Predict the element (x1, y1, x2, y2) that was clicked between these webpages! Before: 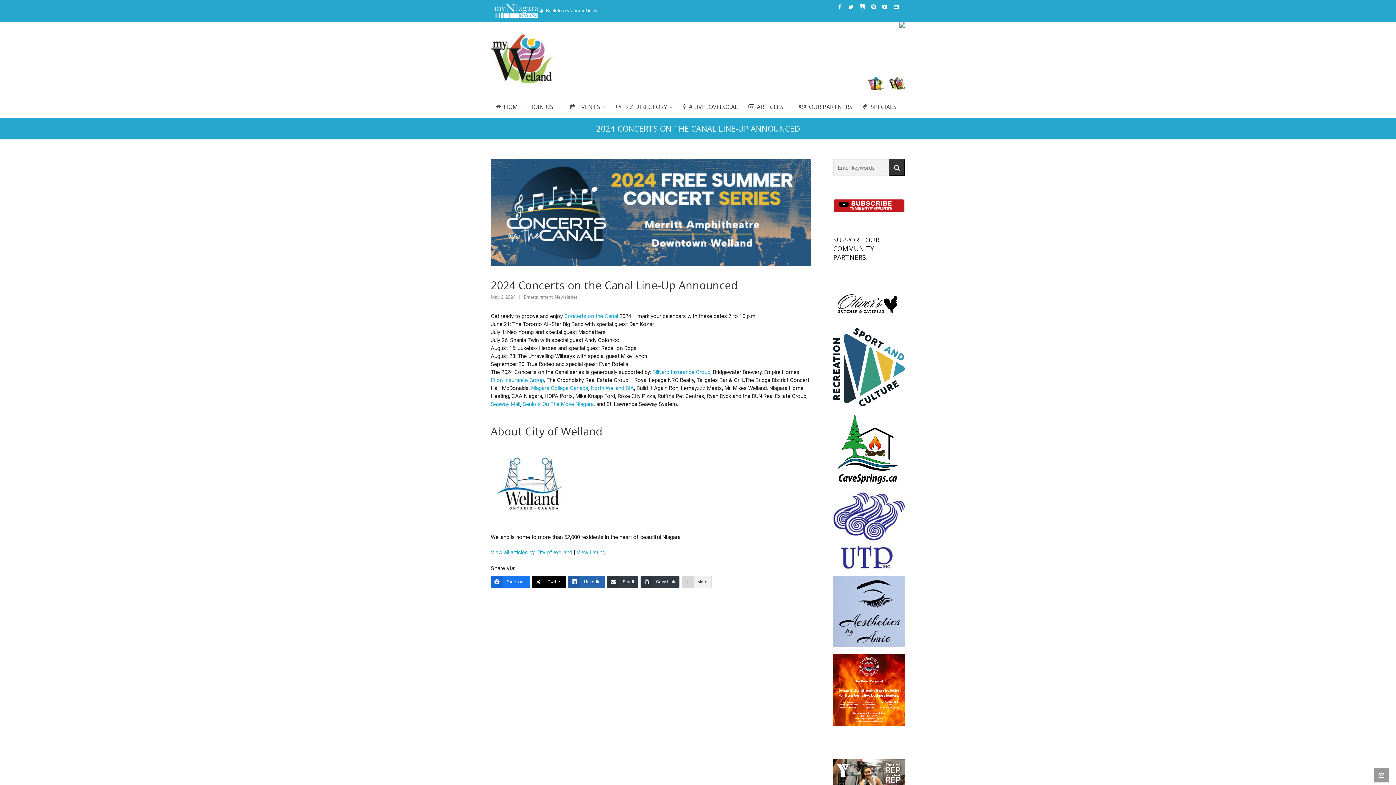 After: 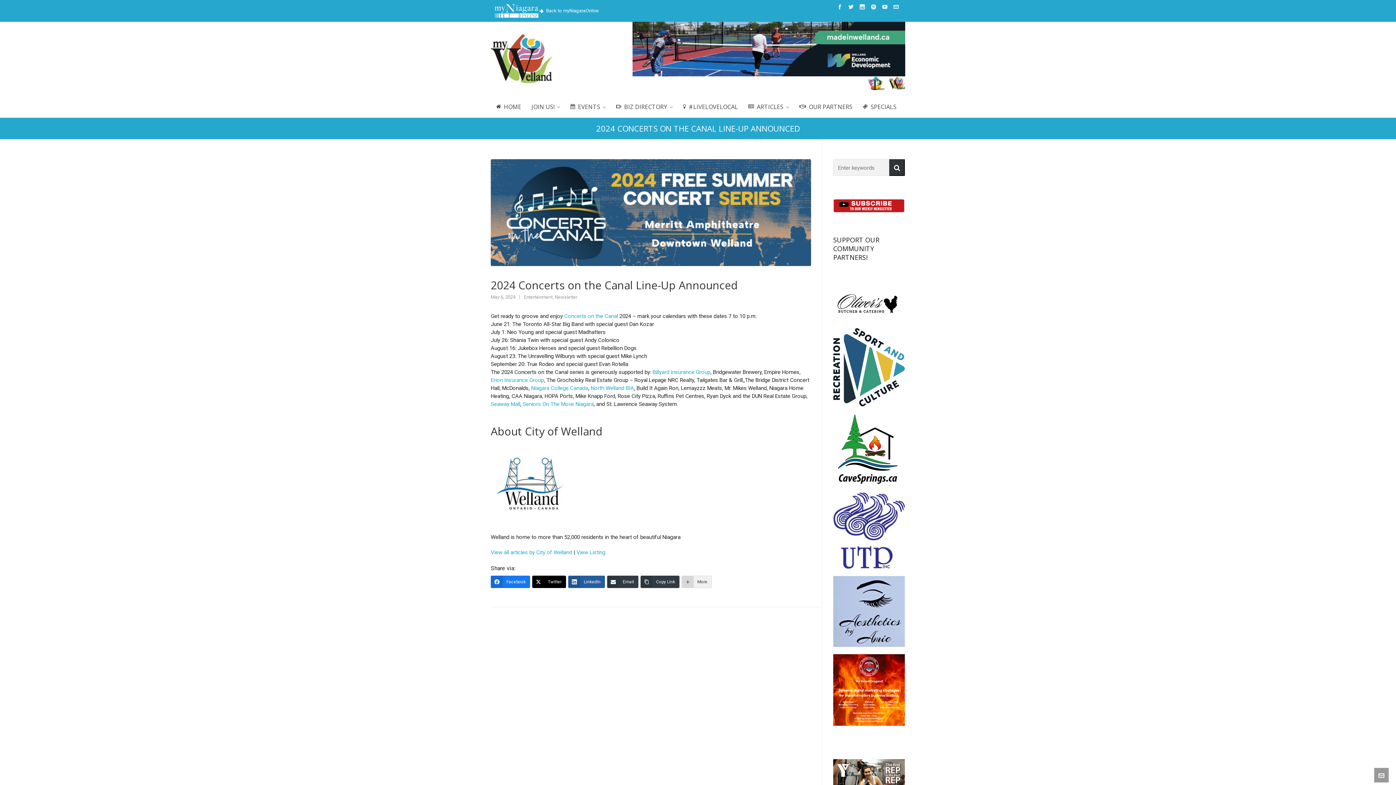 Action: label: LinkedIn bbox: (568, 575, 605, 588)